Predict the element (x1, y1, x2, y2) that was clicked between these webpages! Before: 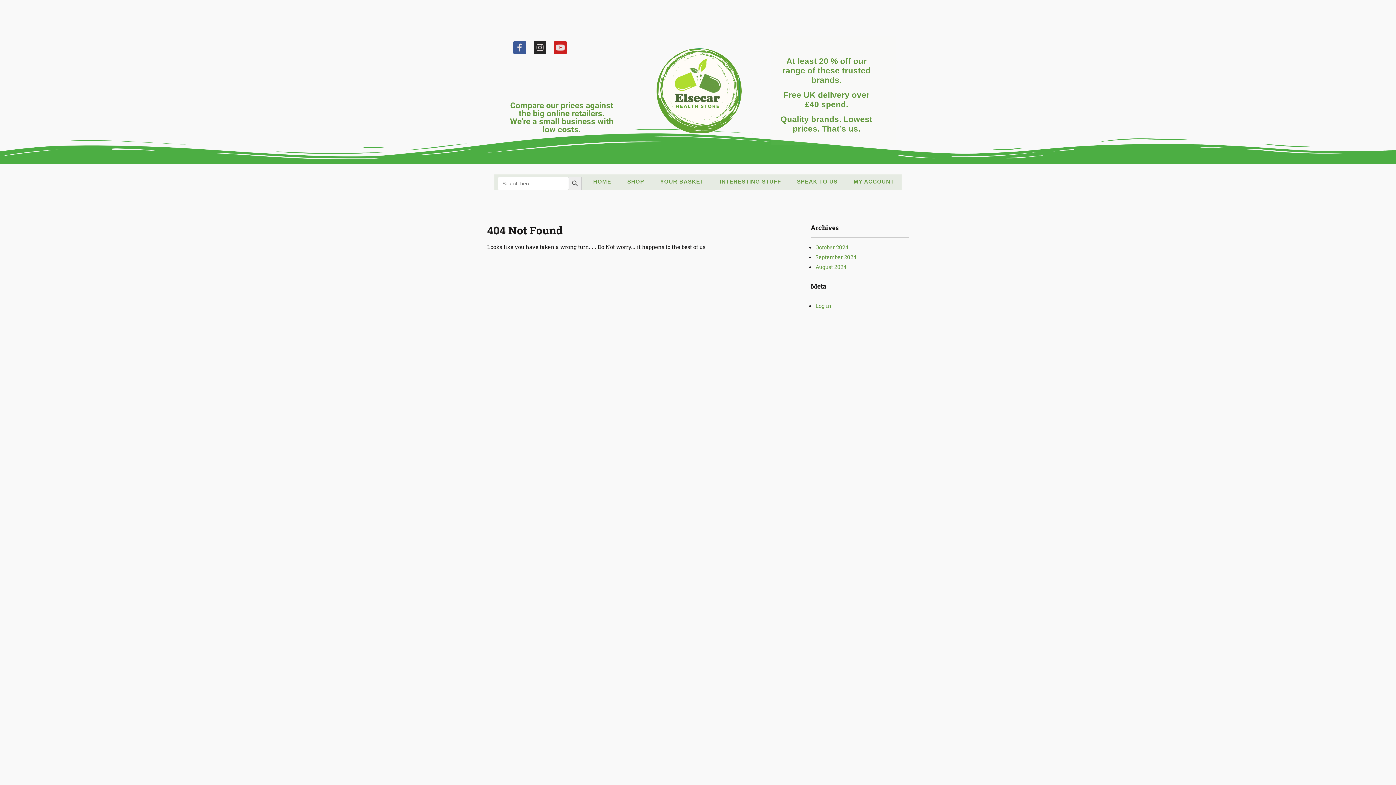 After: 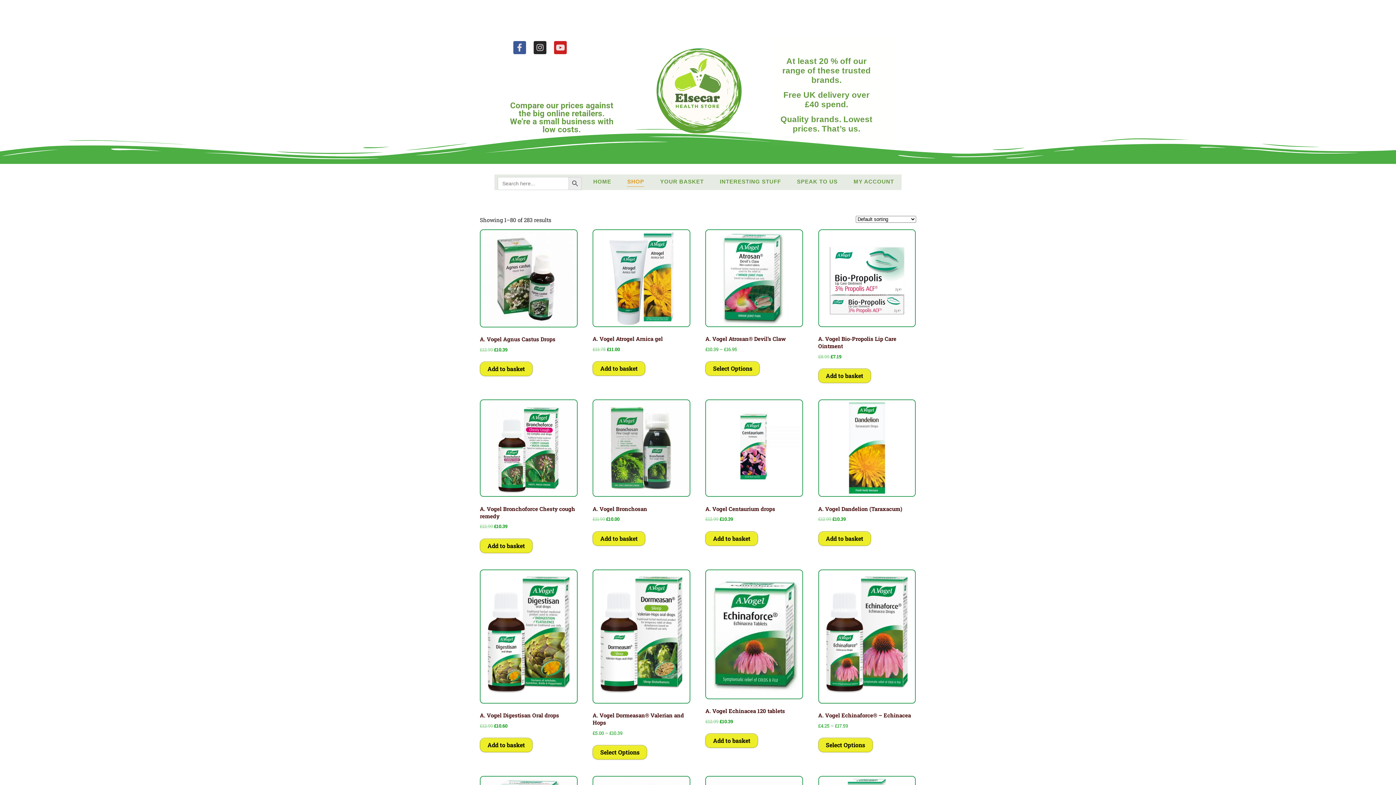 Action: label: SHOP bbox: (623, 174, 648, 189)